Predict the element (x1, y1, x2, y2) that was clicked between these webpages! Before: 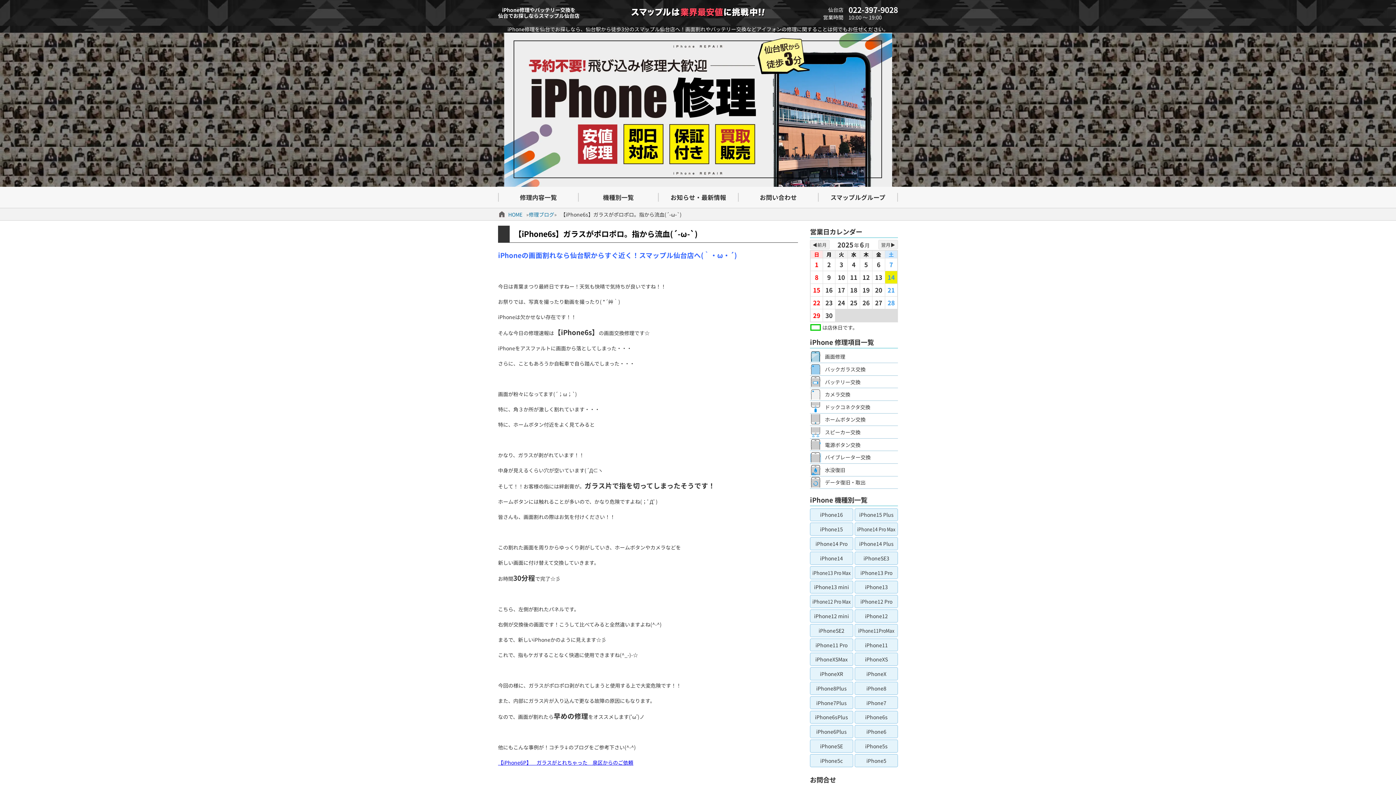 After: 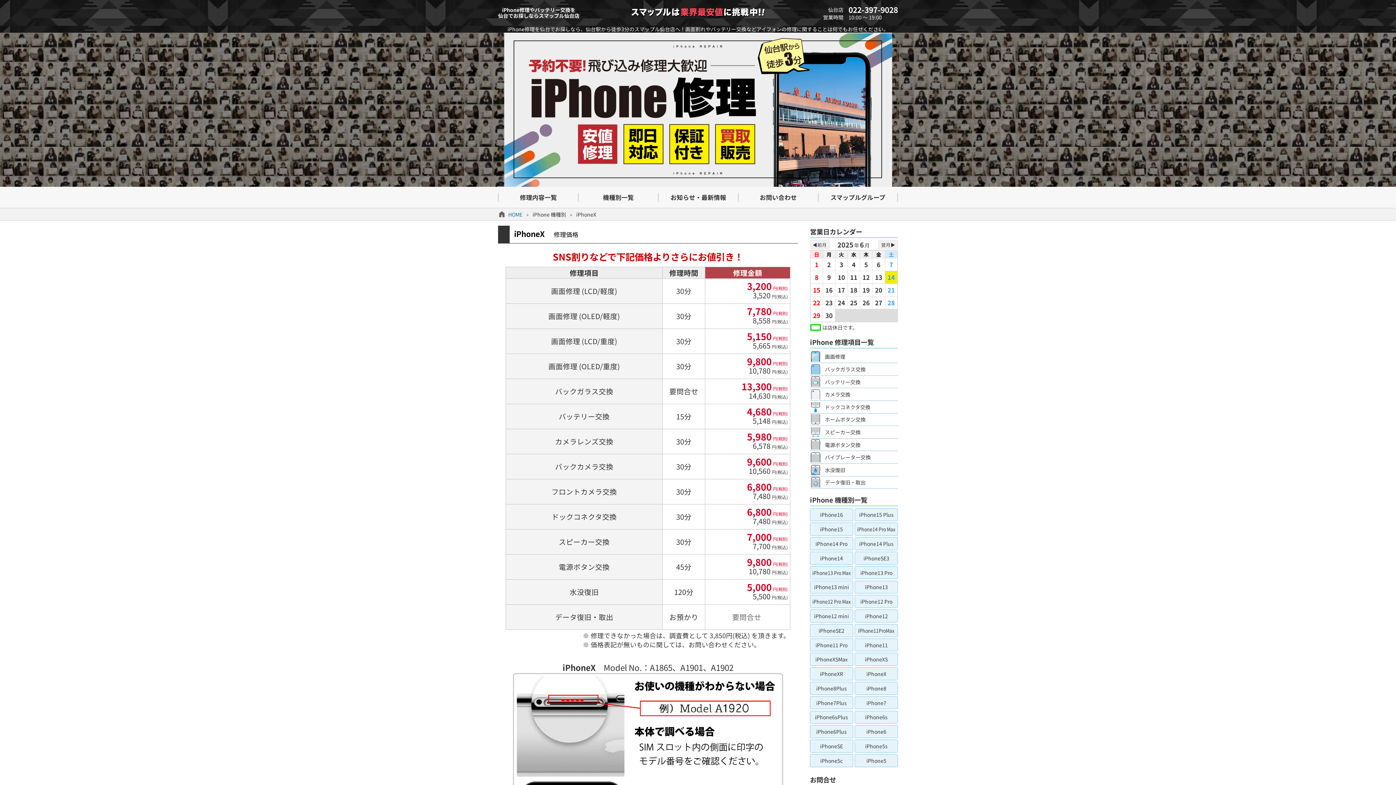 Action: bbox: (855, 667, 898, 680) label: iPhoneX